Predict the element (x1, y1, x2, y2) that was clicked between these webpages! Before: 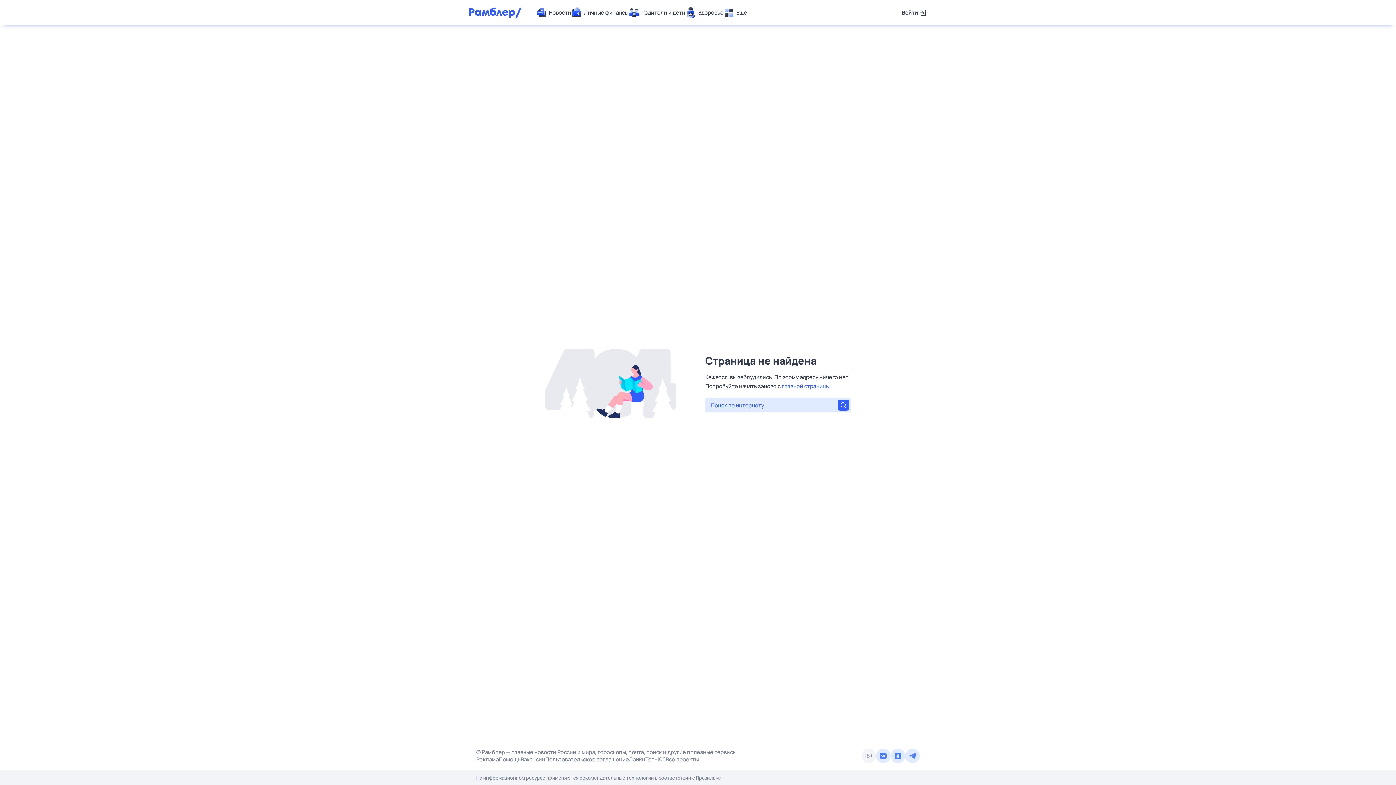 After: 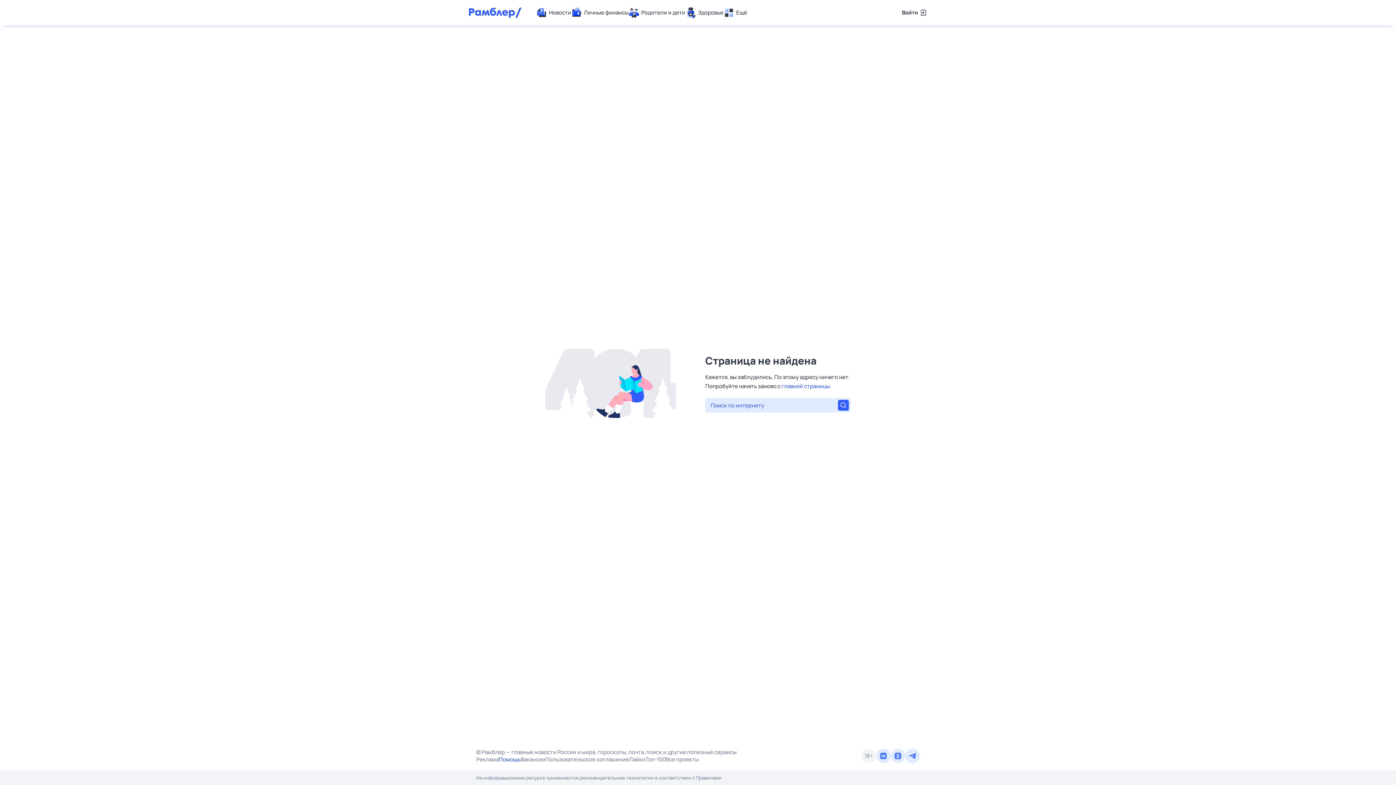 Action: label: Помощь bbox: (498, 756, 520, 763)